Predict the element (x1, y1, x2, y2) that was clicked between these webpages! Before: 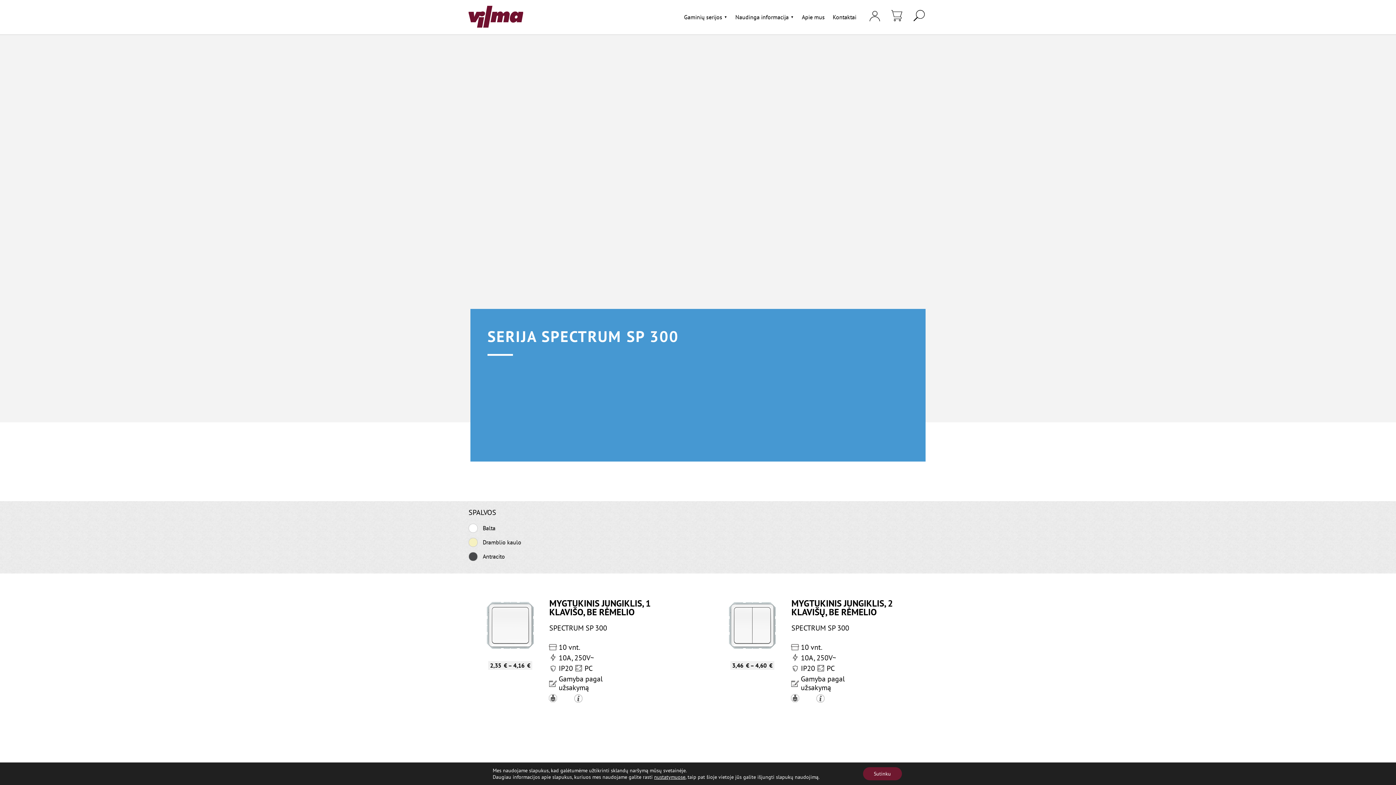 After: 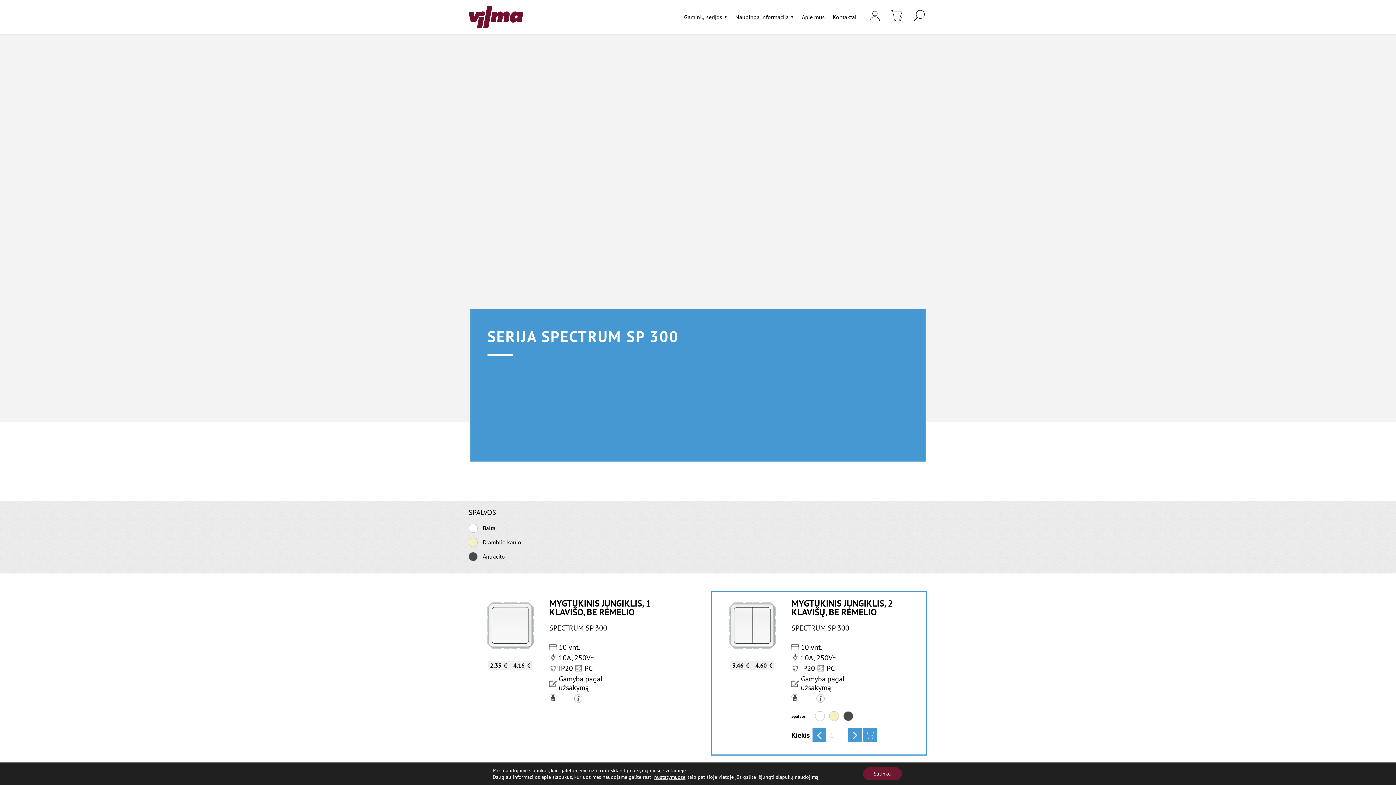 Action: bbox: (814, 694, 826, 703)